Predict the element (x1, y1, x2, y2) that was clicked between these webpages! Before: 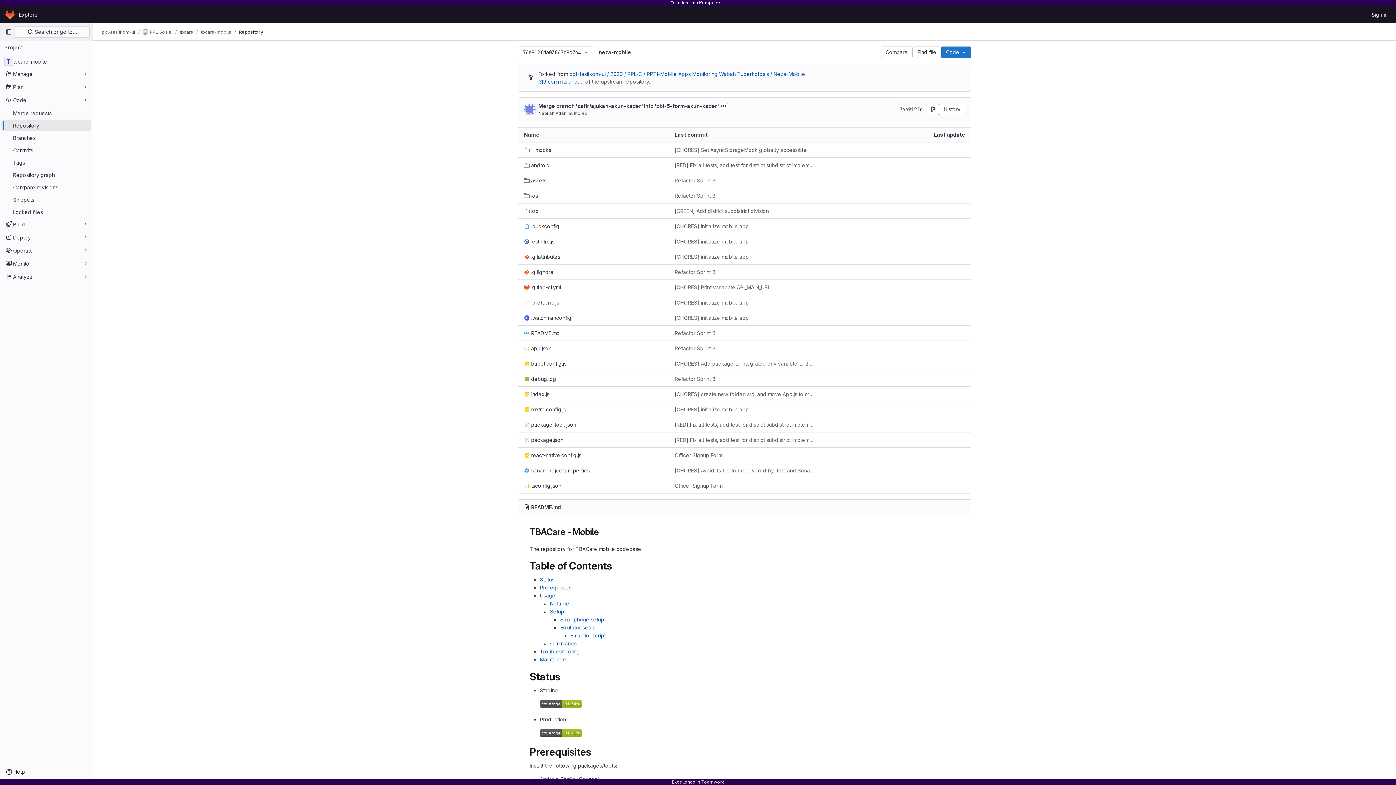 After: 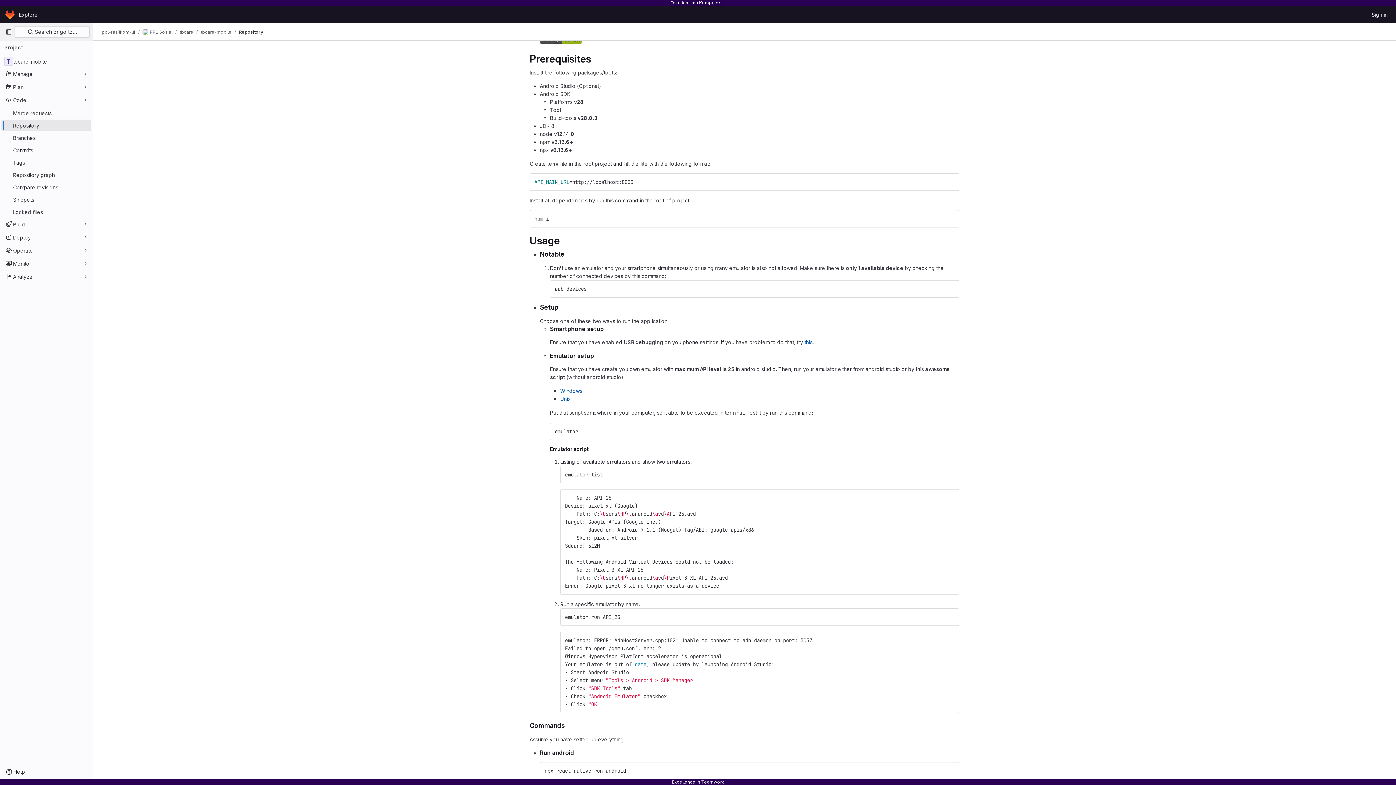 Action: bbox: (540, 584, 571, 590) label: Prerequisites